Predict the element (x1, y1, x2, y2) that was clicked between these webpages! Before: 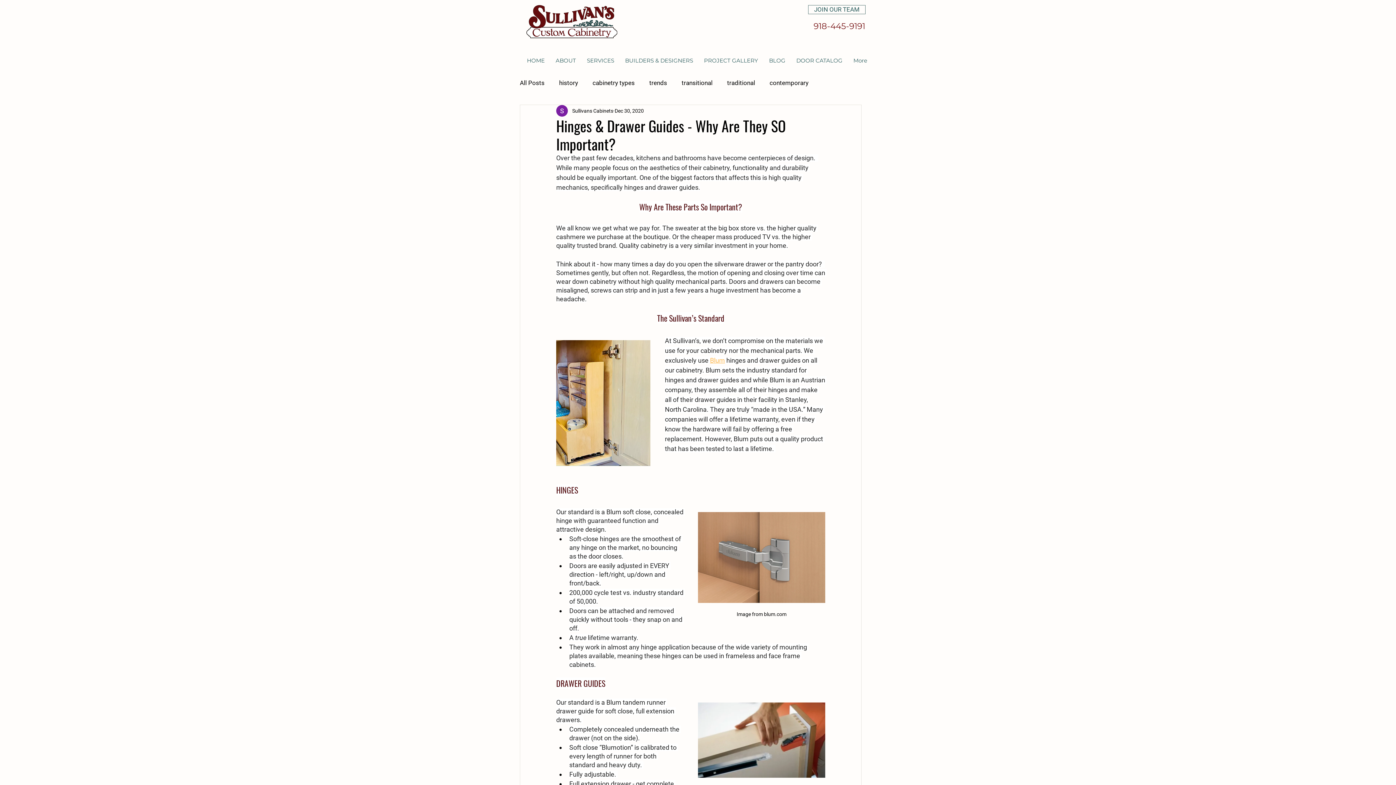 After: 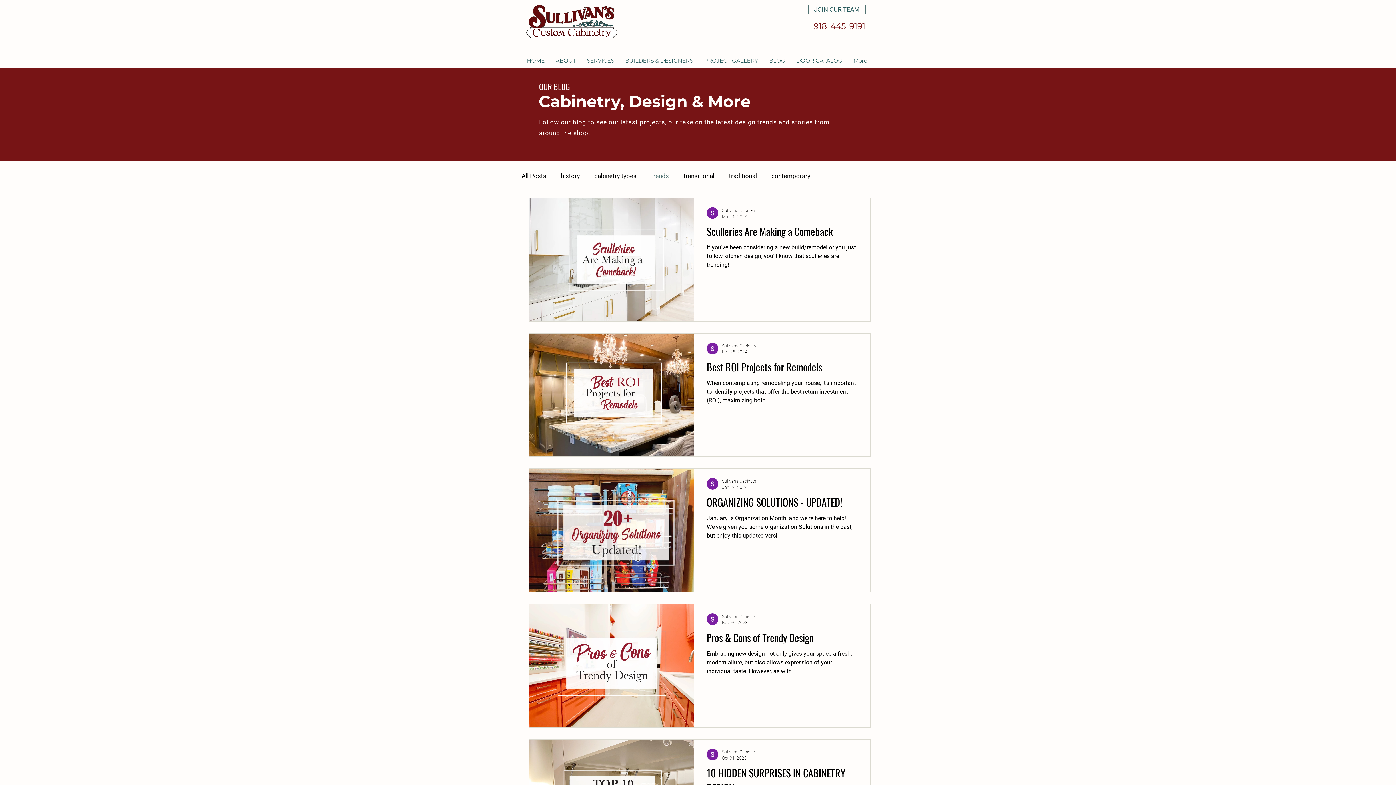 Action: label: trends bbox: (649, 78, 667, 87)